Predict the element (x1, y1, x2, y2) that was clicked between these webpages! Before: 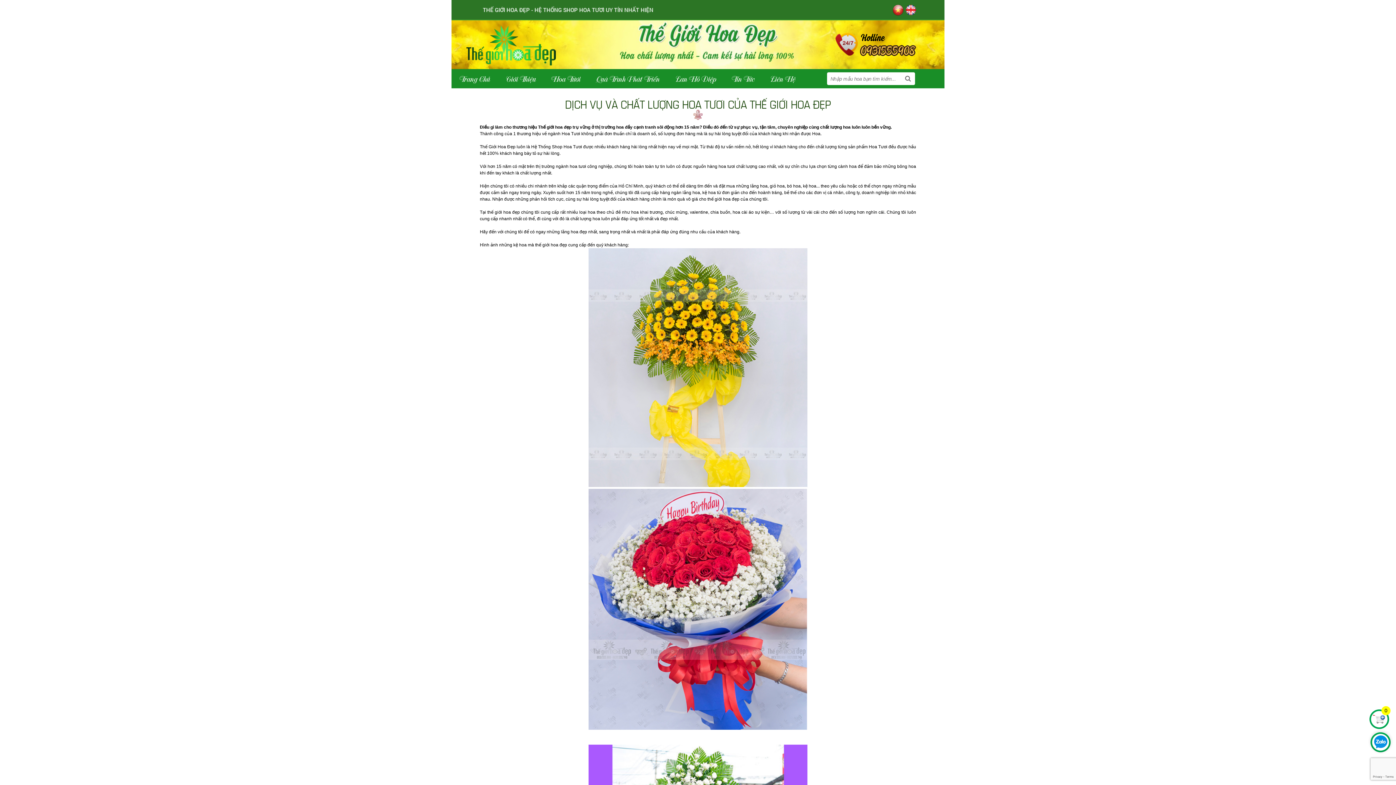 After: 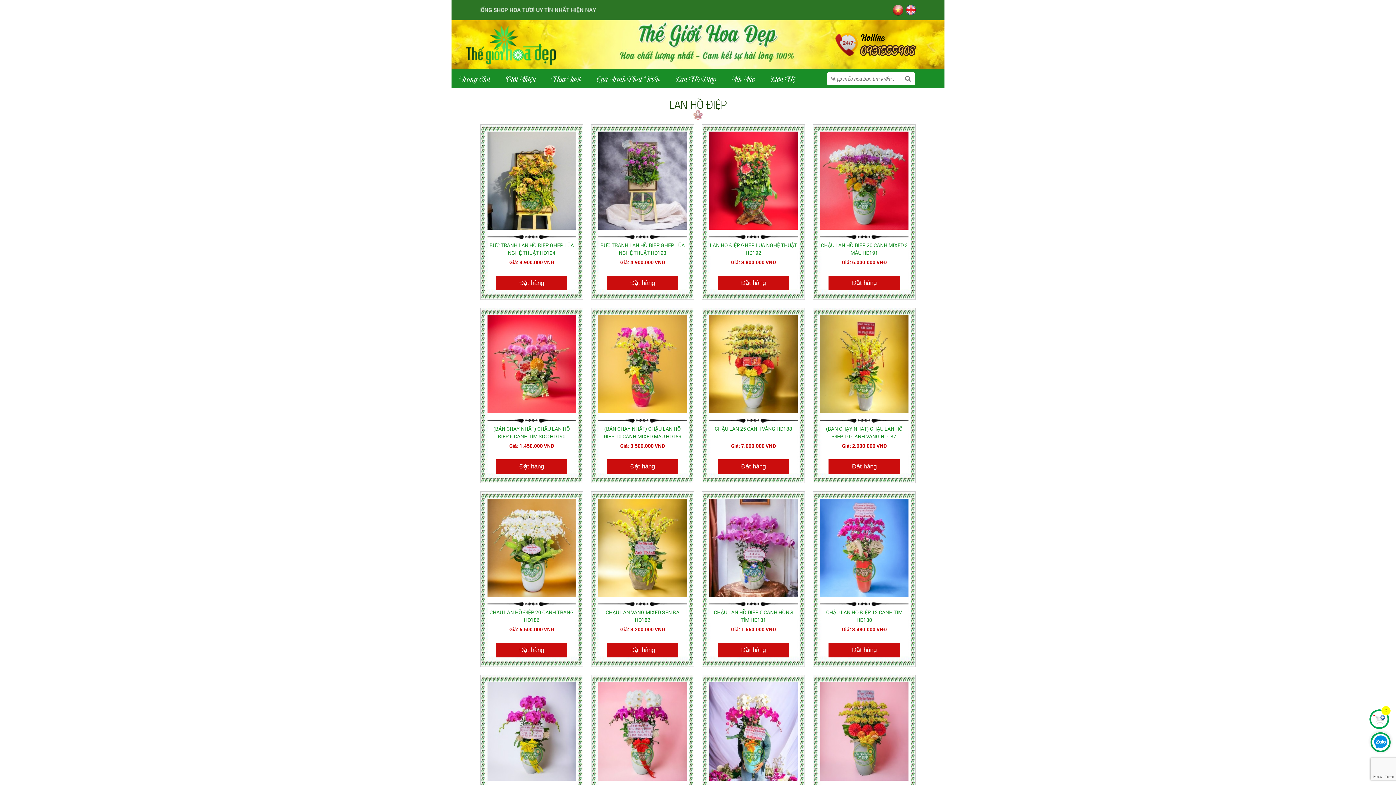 Action: label: Lan Hồ Điệp bbox: (667, 69, 724, 88)